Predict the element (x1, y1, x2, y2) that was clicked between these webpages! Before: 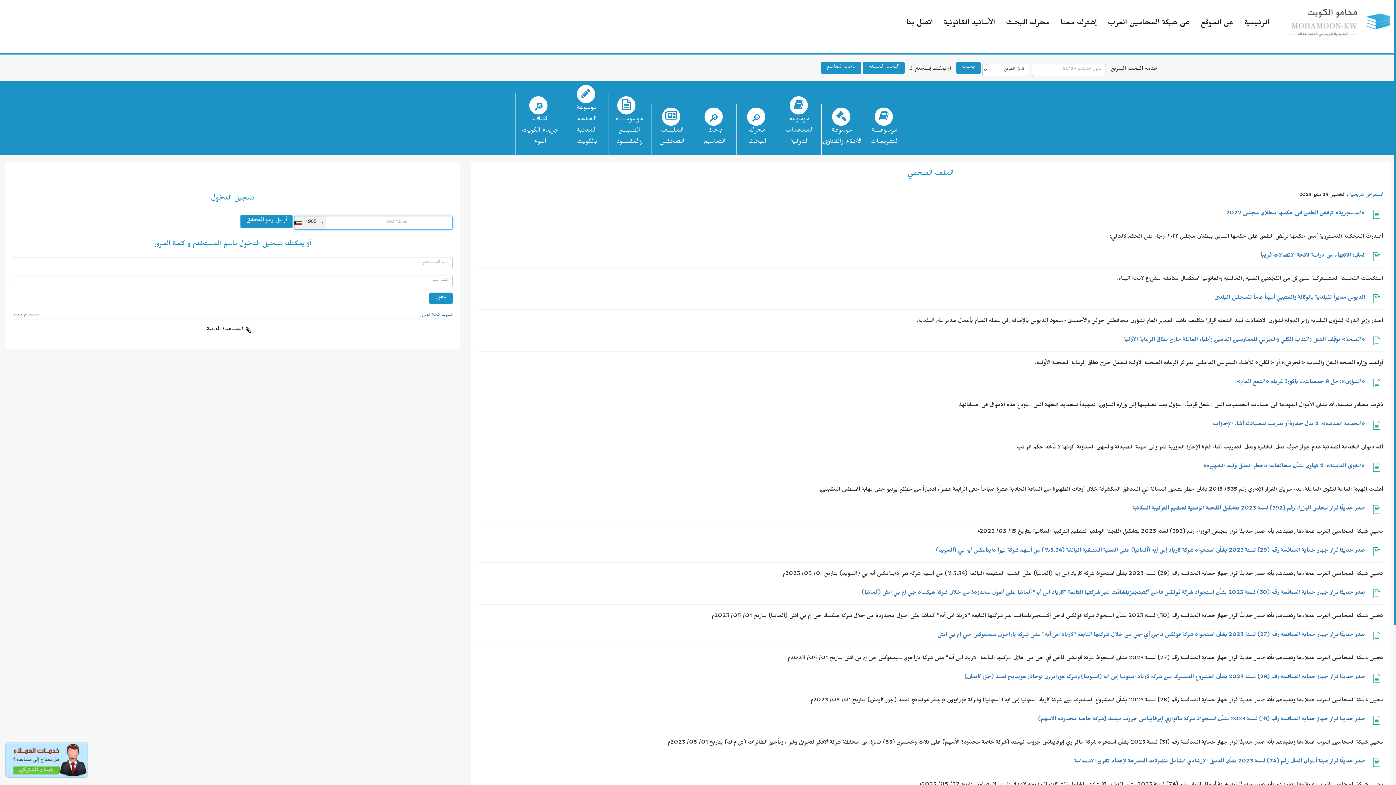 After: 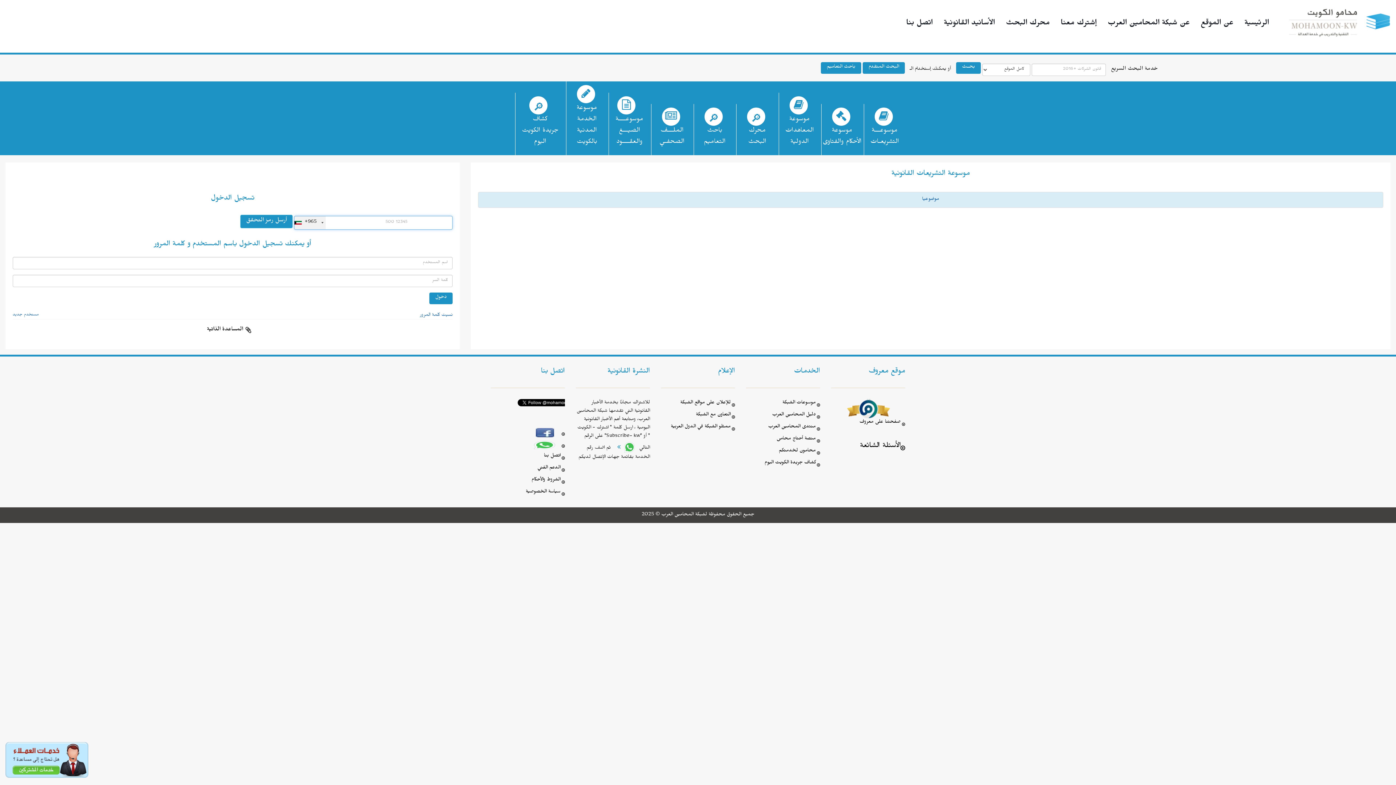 Action: label: موسوعـــة
التشريعـات bbox: (870, 125, 899, 148)